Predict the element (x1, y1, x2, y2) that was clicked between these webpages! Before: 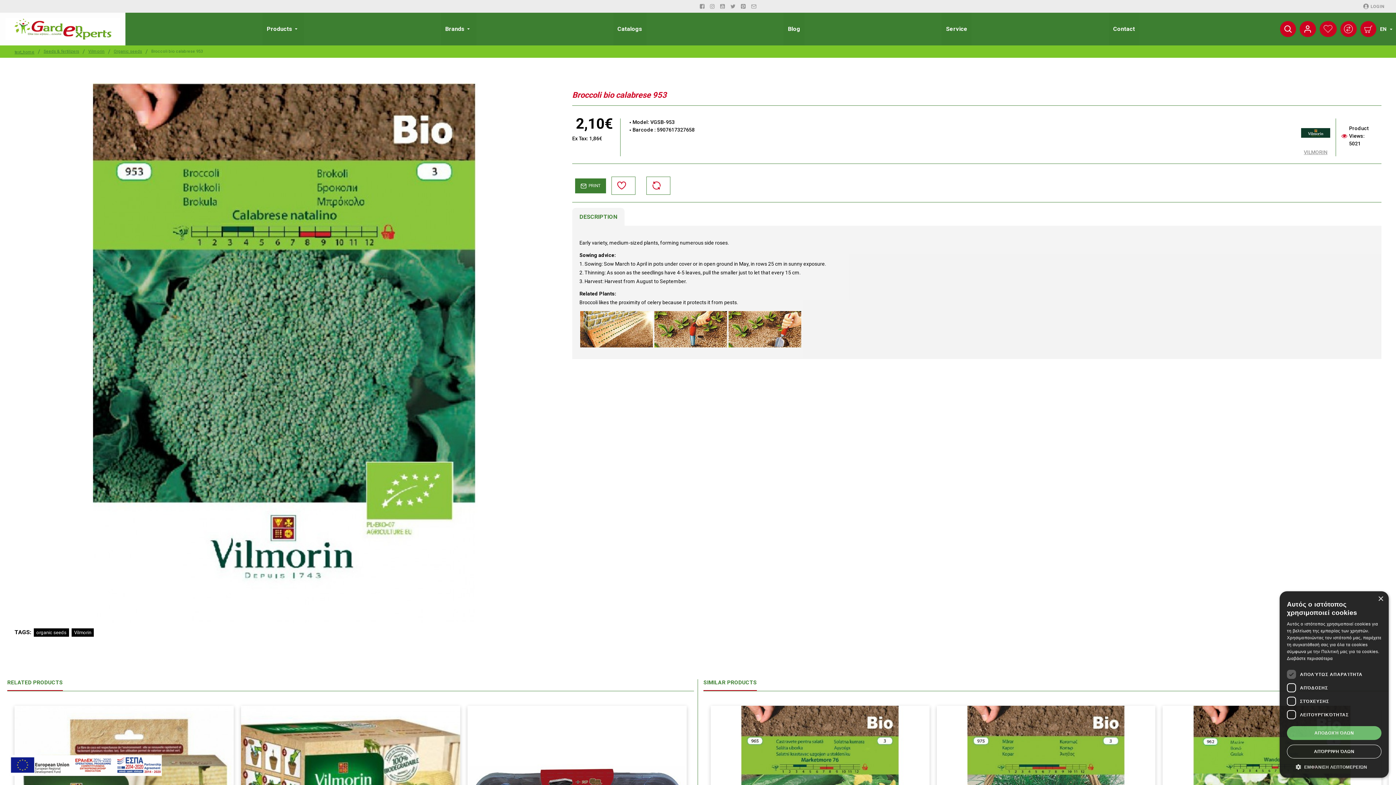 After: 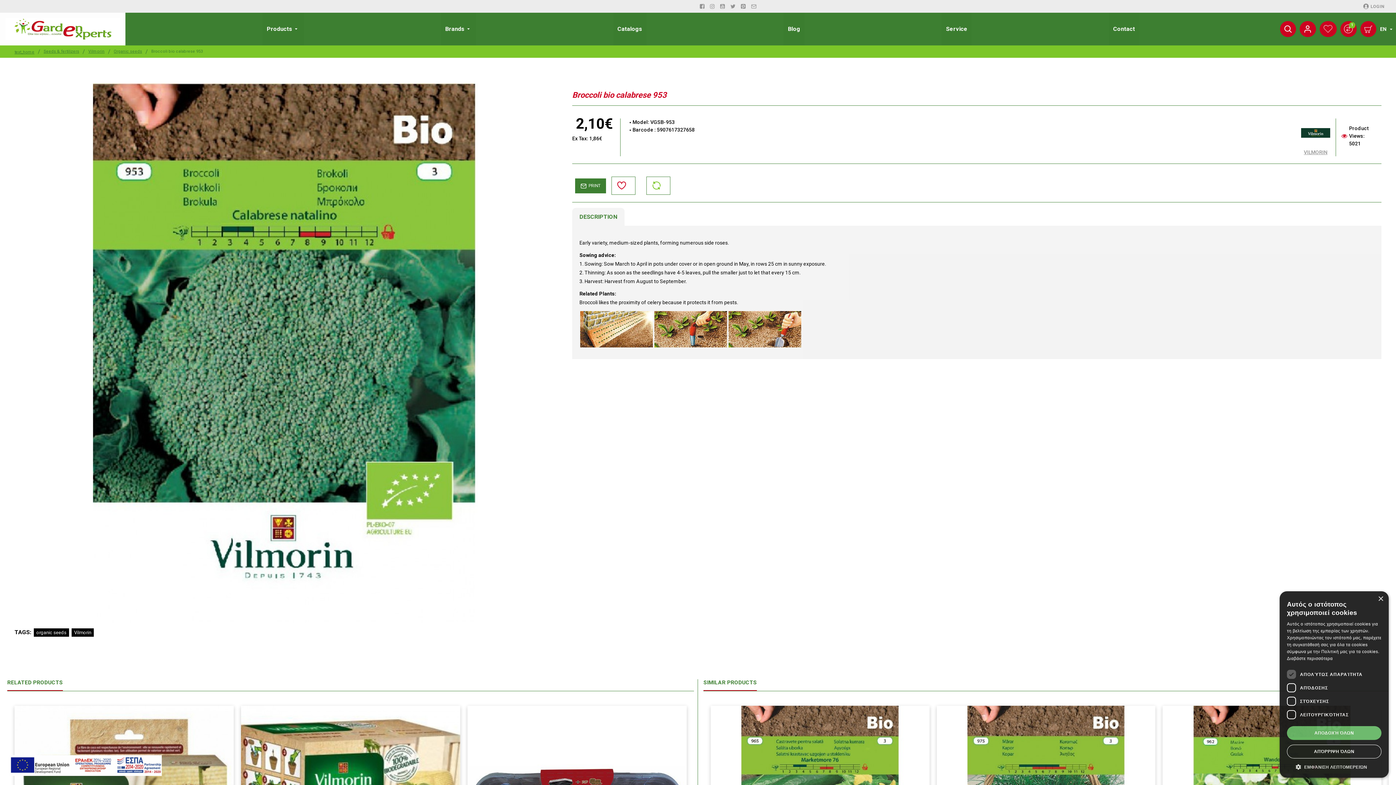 Action: bbox: (646, 176, 670, 194)